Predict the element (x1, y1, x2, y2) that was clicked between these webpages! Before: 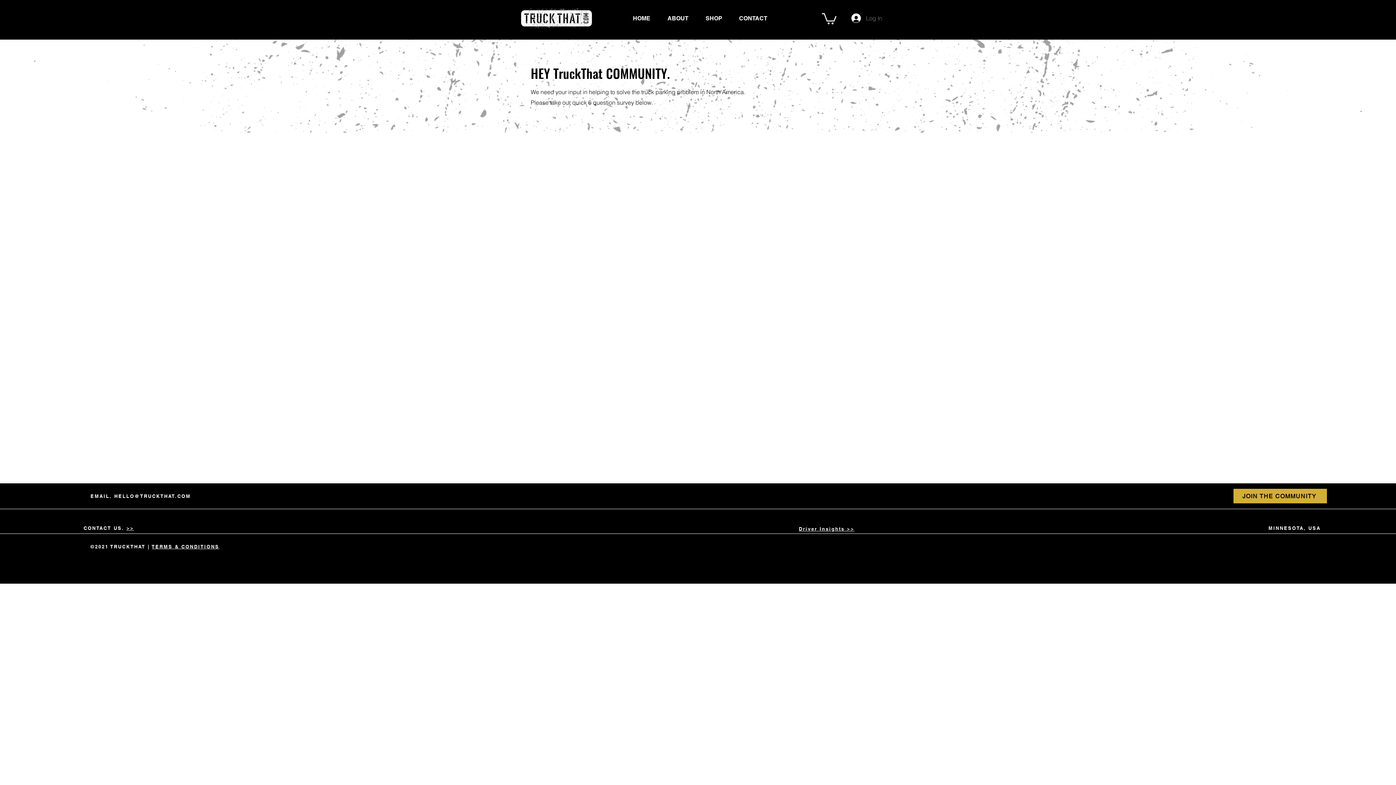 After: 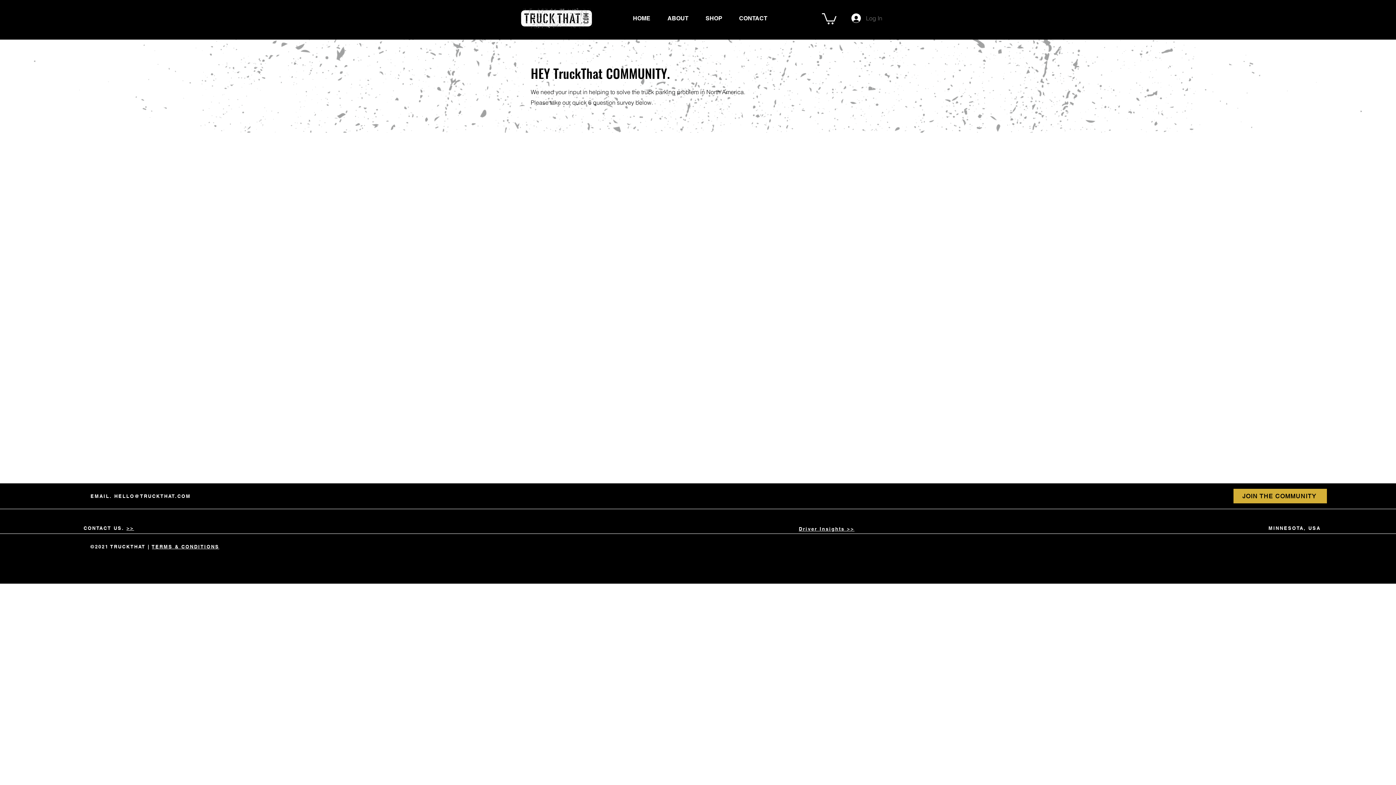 Action: bbox: (822, 12, 836, 24)